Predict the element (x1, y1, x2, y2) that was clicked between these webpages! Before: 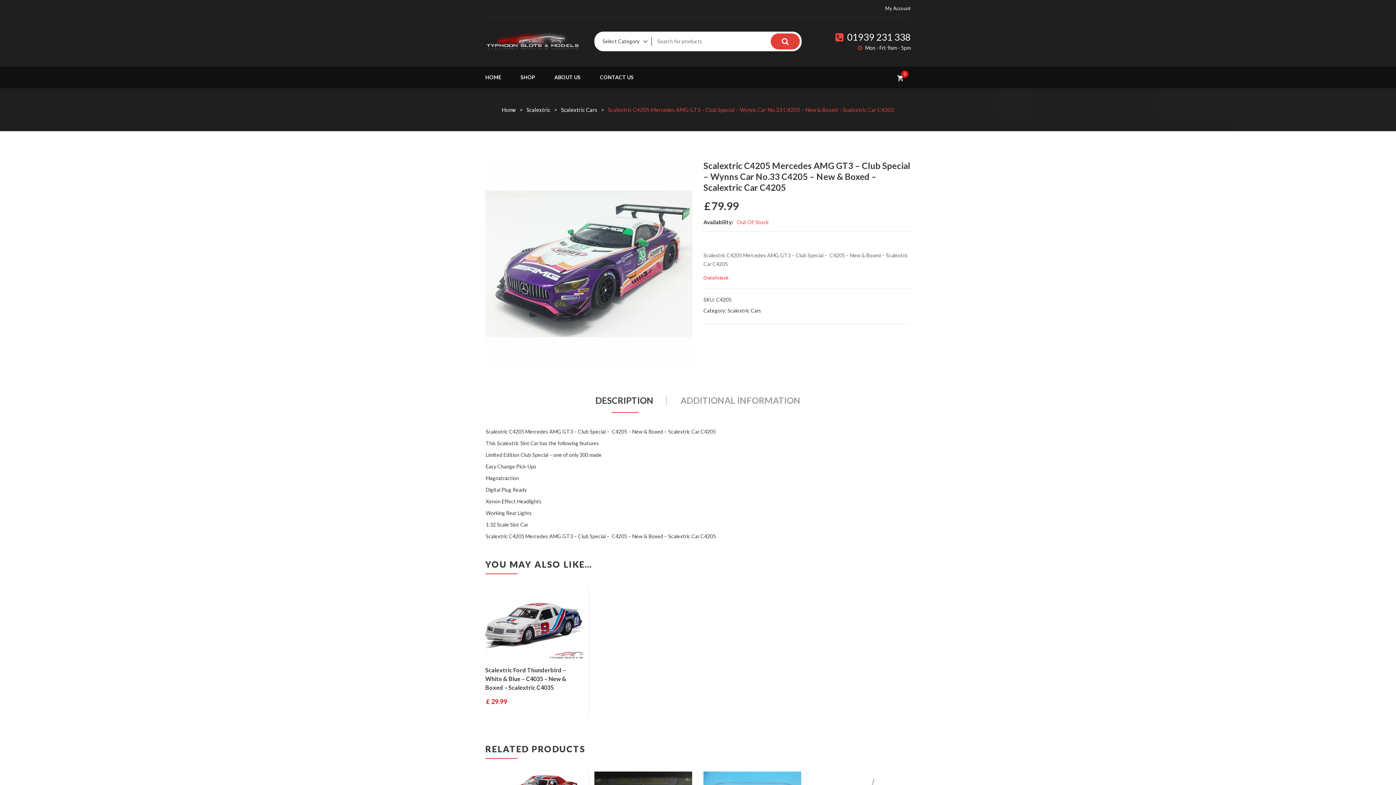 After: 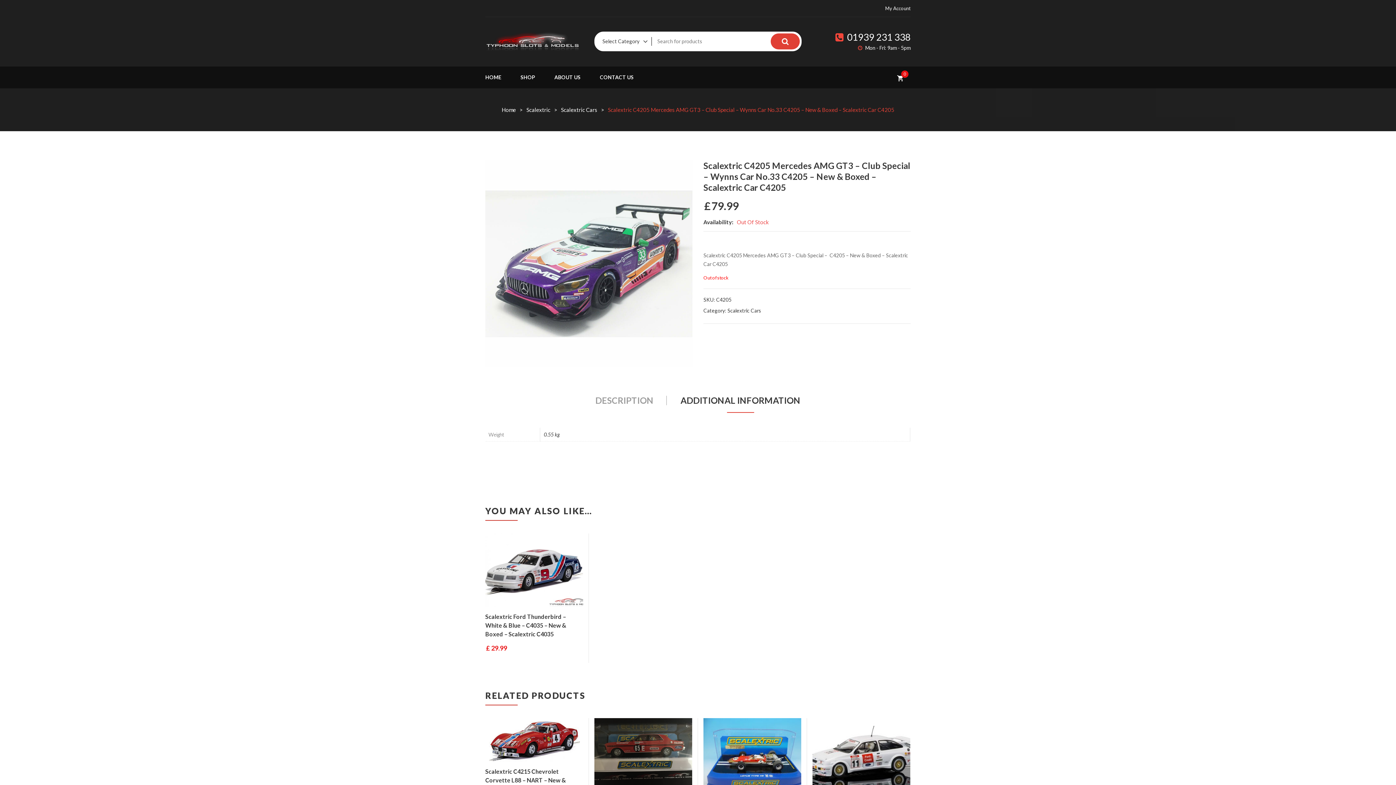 Action: label: ADDITIONAL INFORMATION bbox: (668, 396, 813, 405)